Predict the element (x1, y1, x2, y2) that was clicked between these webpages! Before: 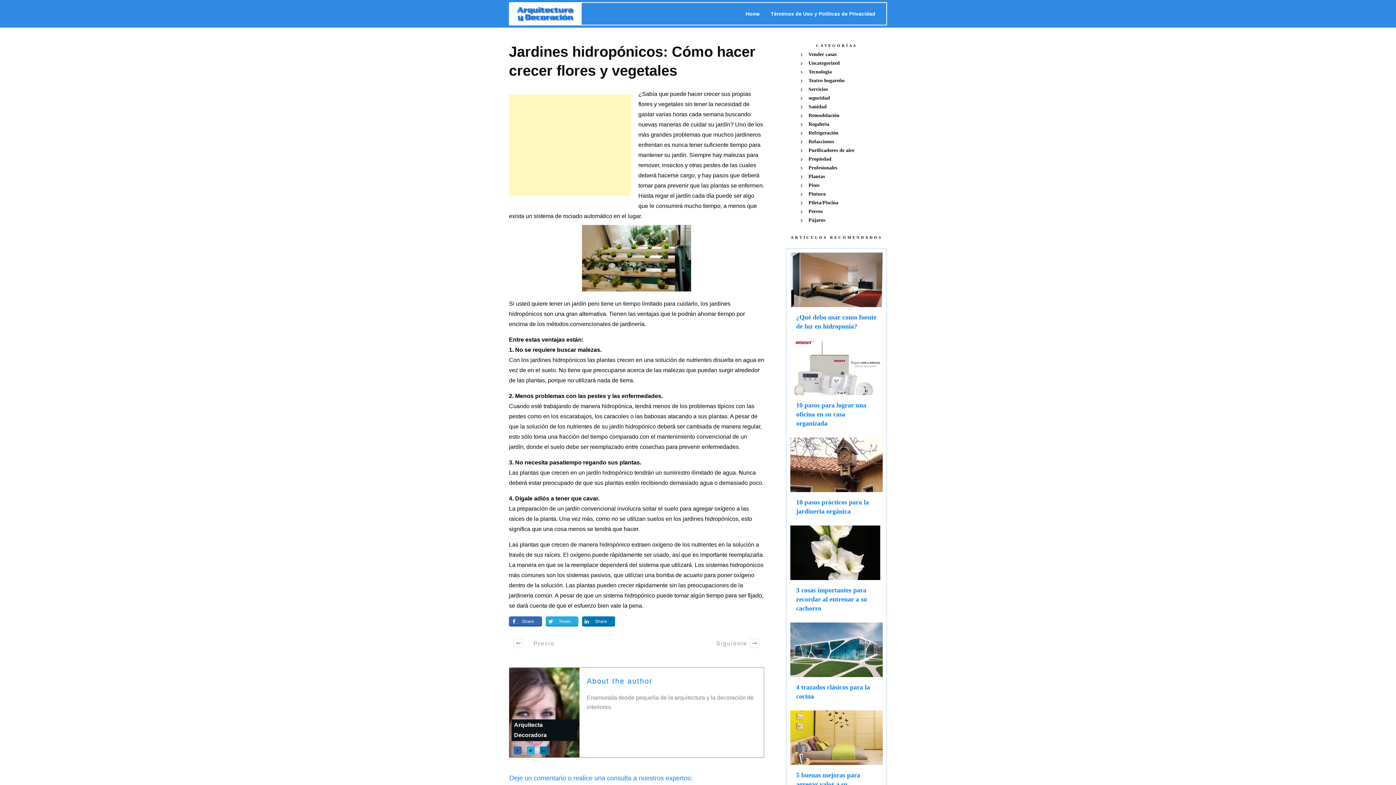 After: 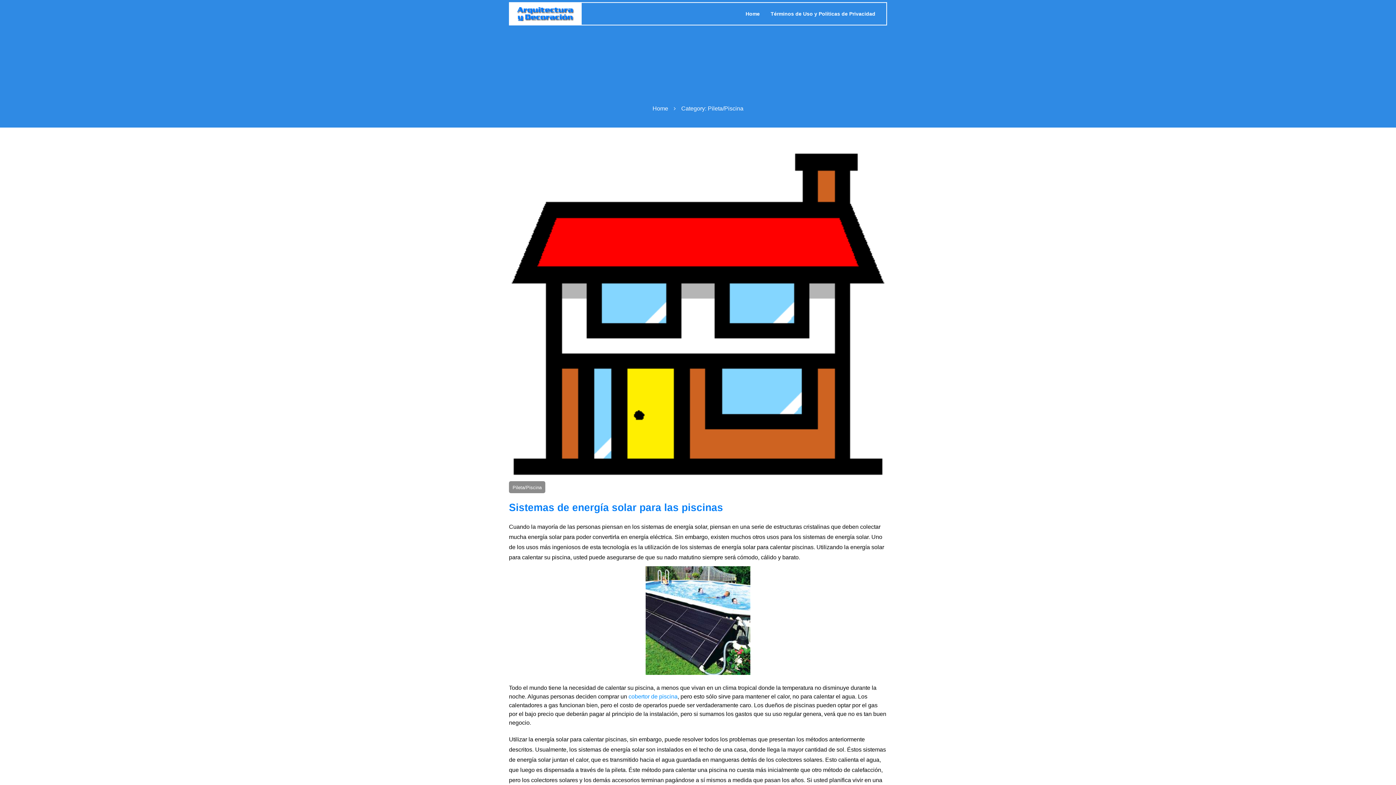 Action: bbox: (808, 198, 838, 207) label: Pileta/Piscina